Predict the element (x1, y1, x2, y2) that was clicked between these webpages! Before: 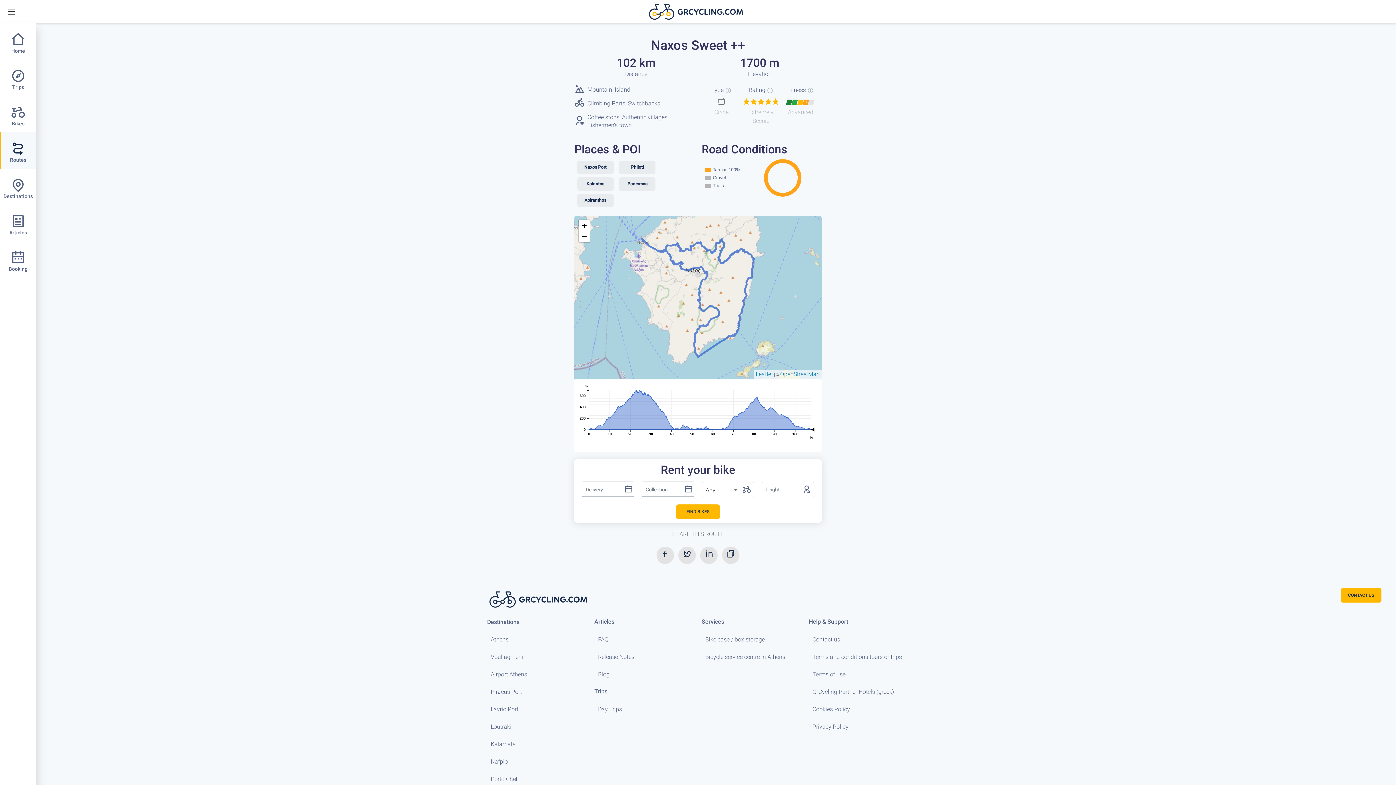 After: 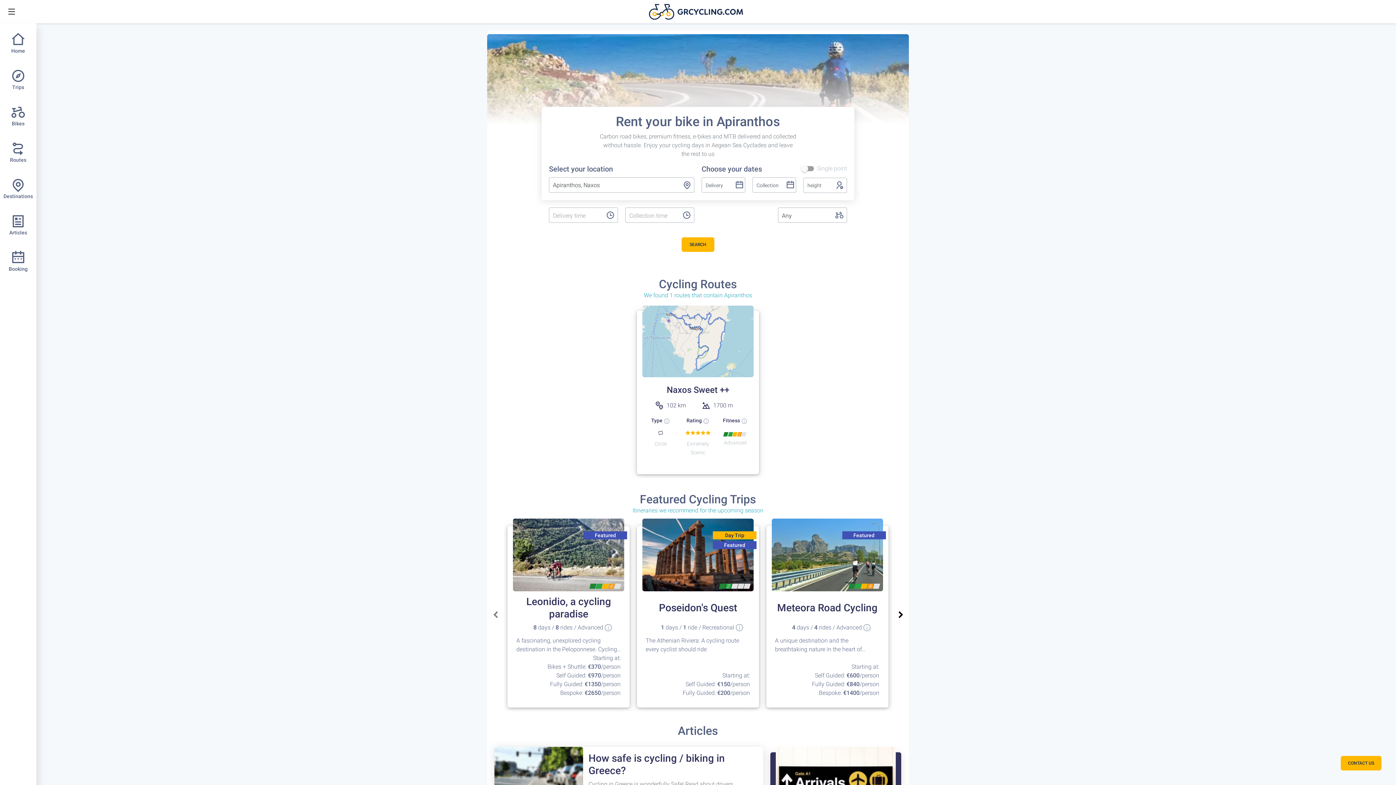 Action: label: Apiranthos bbox: (574, 196, 616, 203)